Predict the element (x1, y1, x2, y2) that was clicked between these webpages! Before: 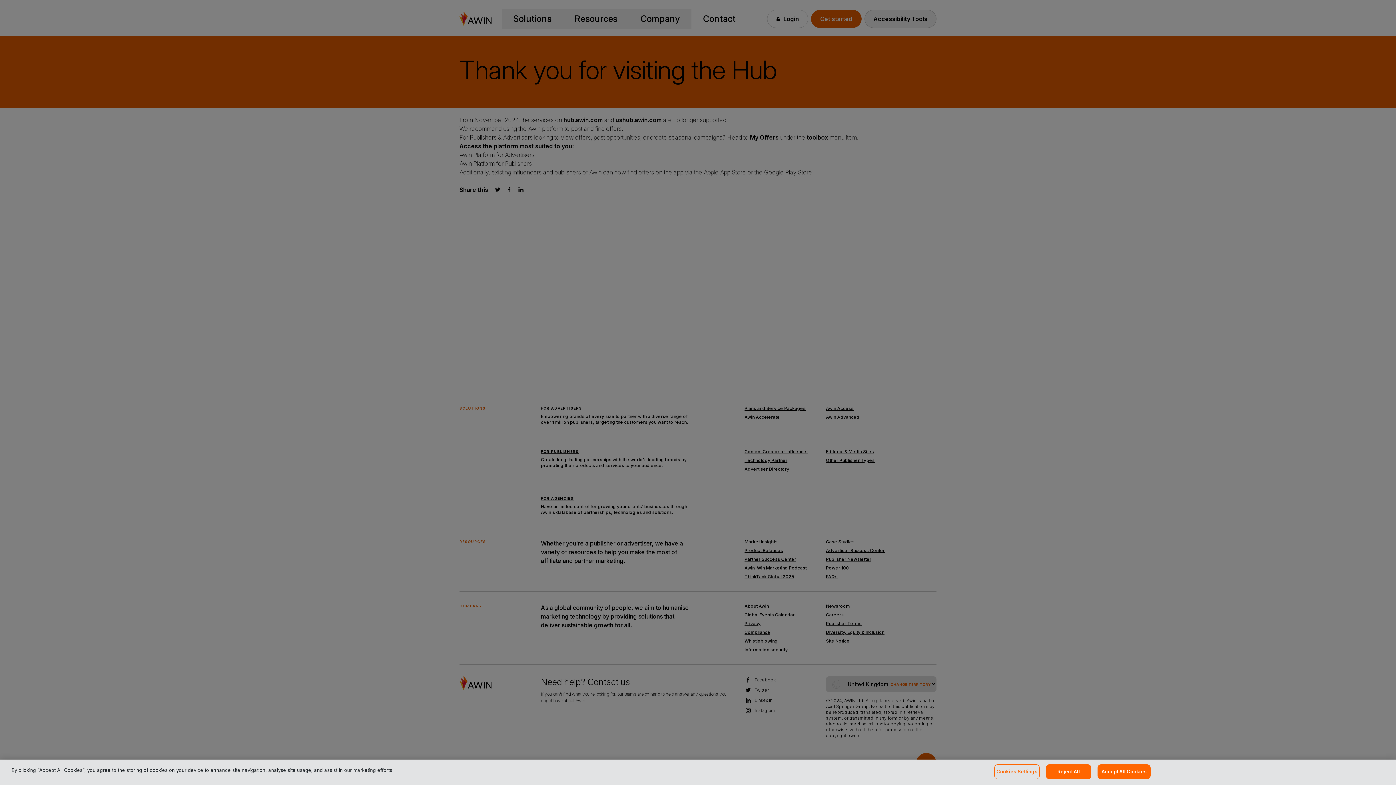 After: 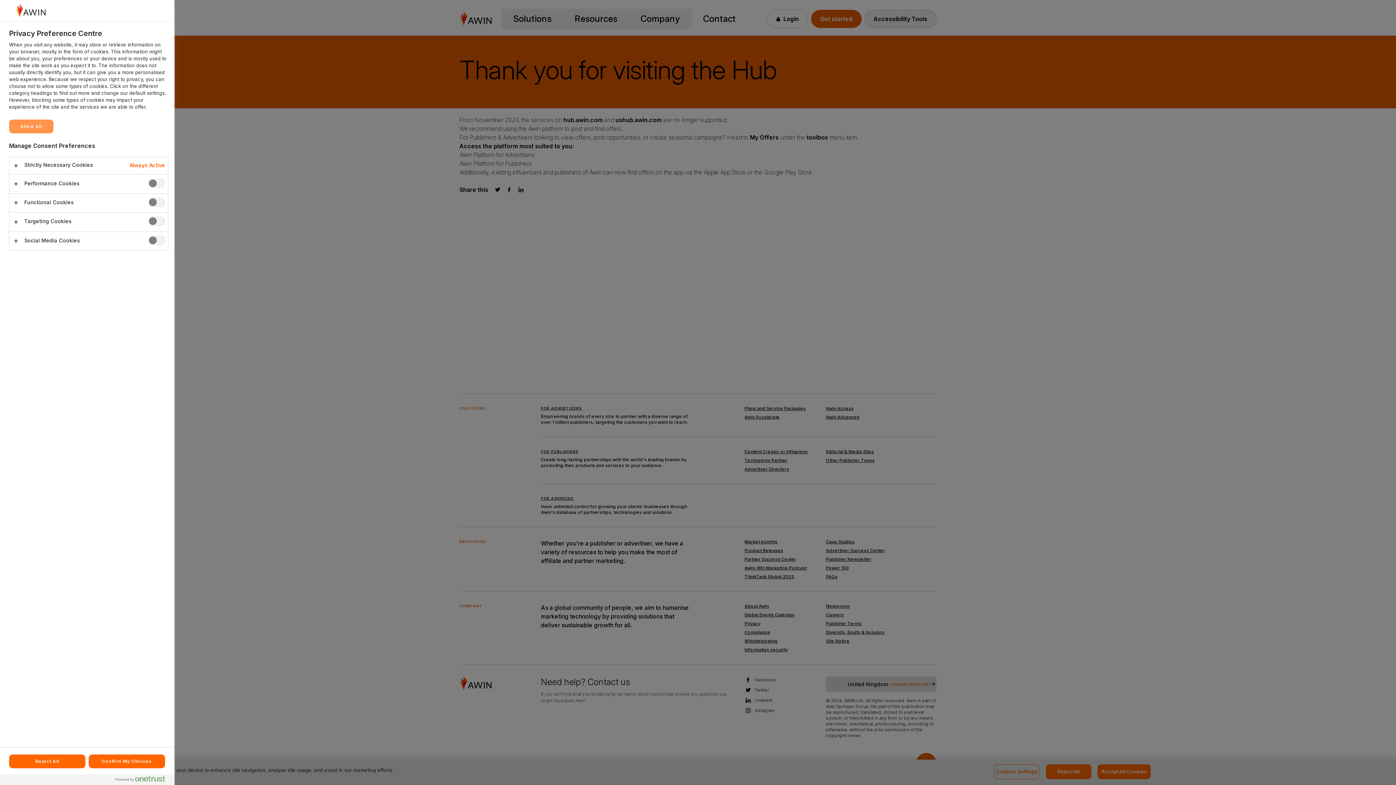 Action: label: Cookies Settings bbox: (994, 764, 1040, 779)